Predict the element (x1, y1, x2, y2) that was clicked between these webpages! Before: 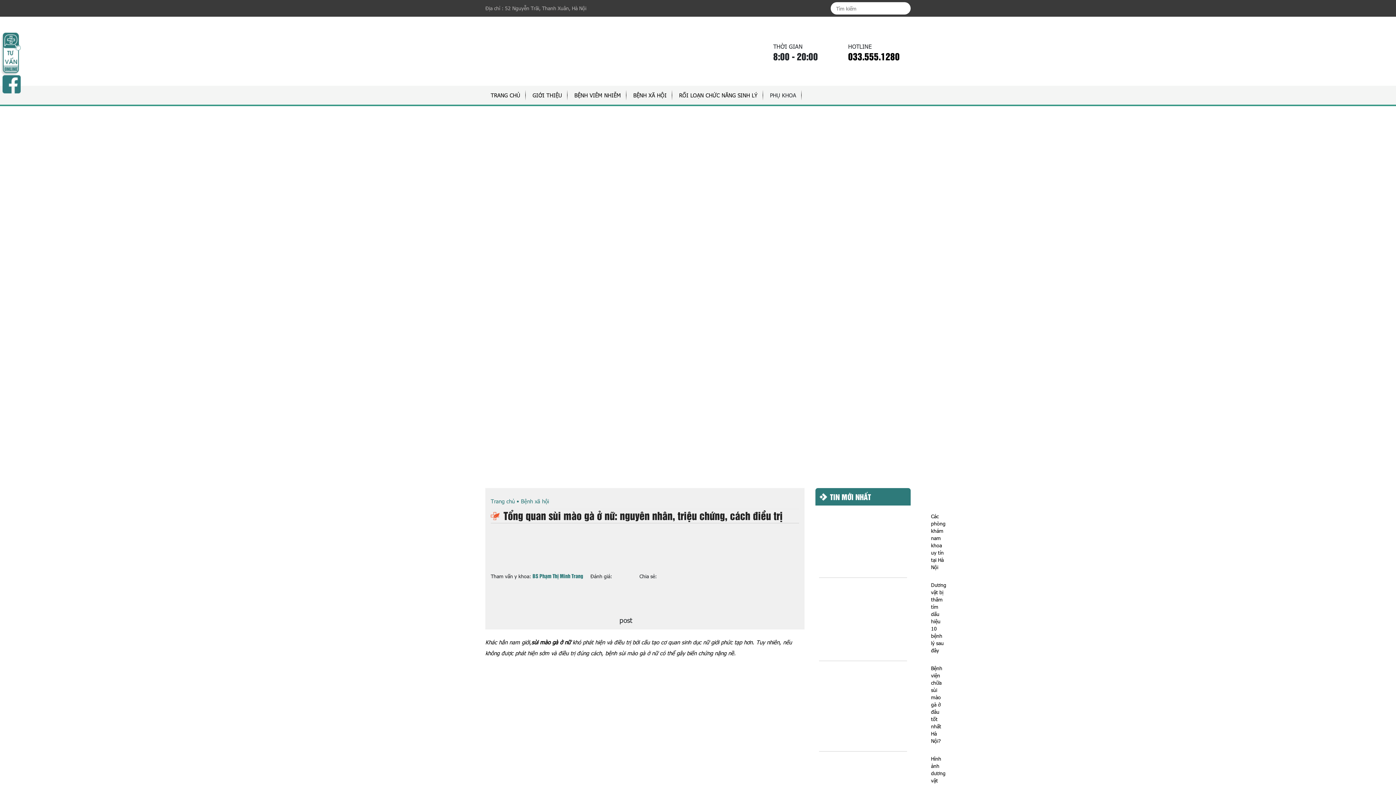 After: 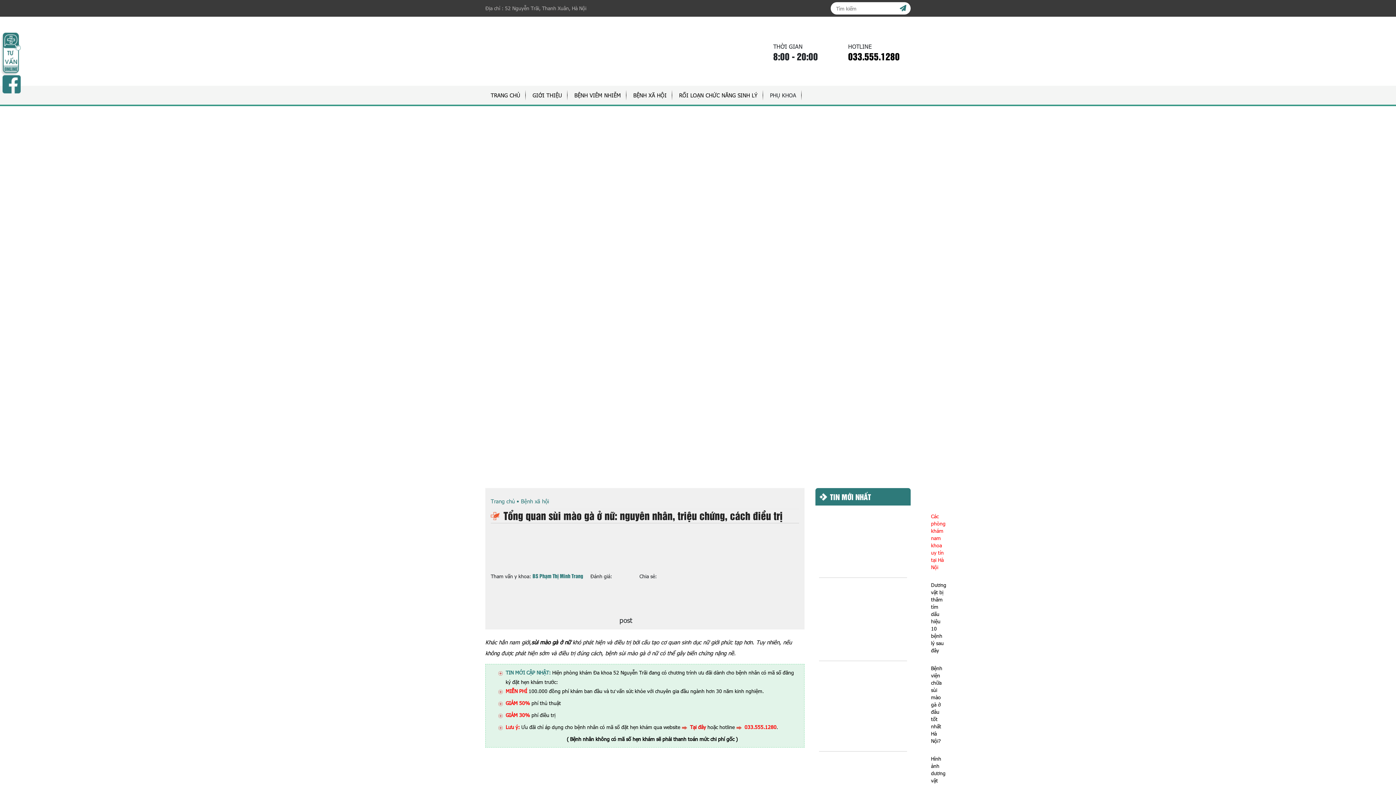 Action: bbox: (819, 512, 907, 574) label: Các phòng khám nam khoa uy tín tại Hà Nội